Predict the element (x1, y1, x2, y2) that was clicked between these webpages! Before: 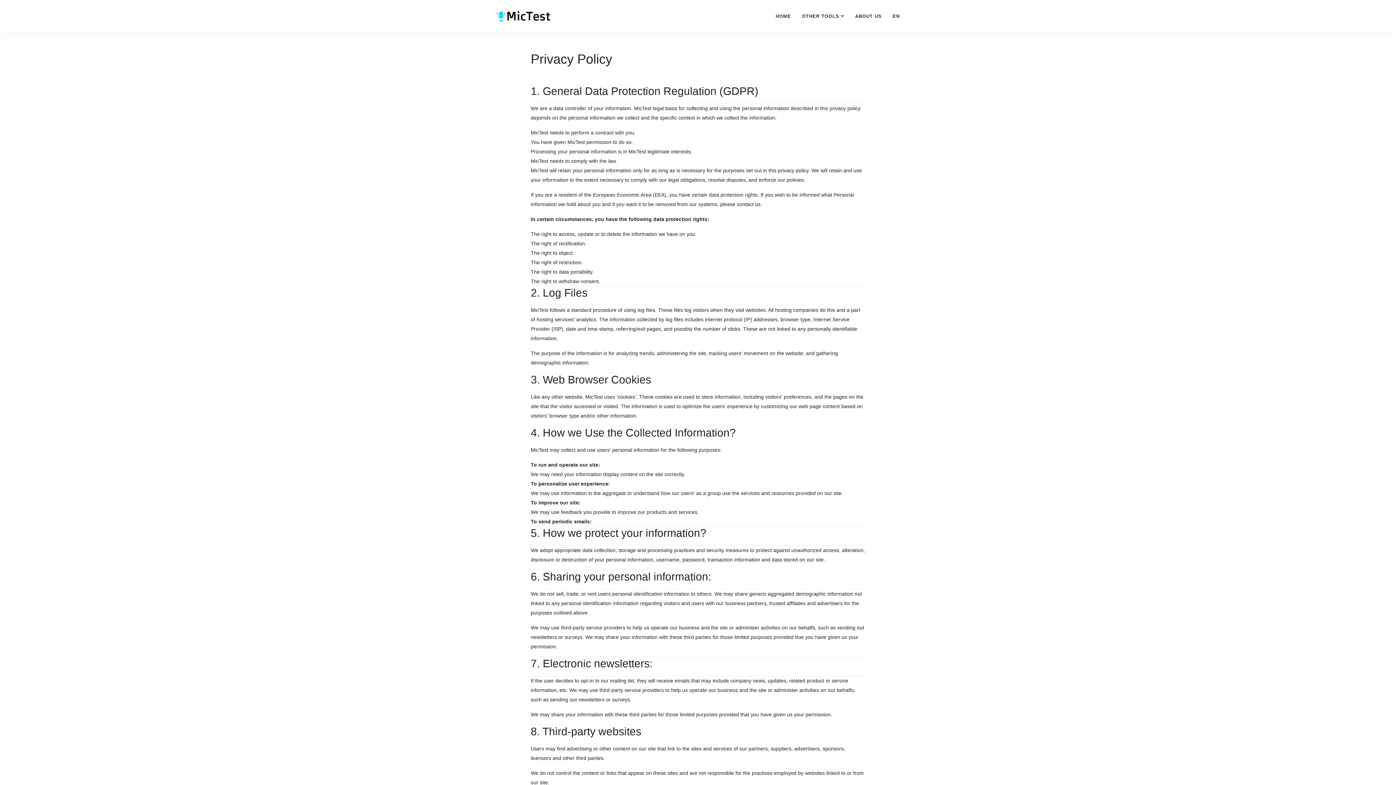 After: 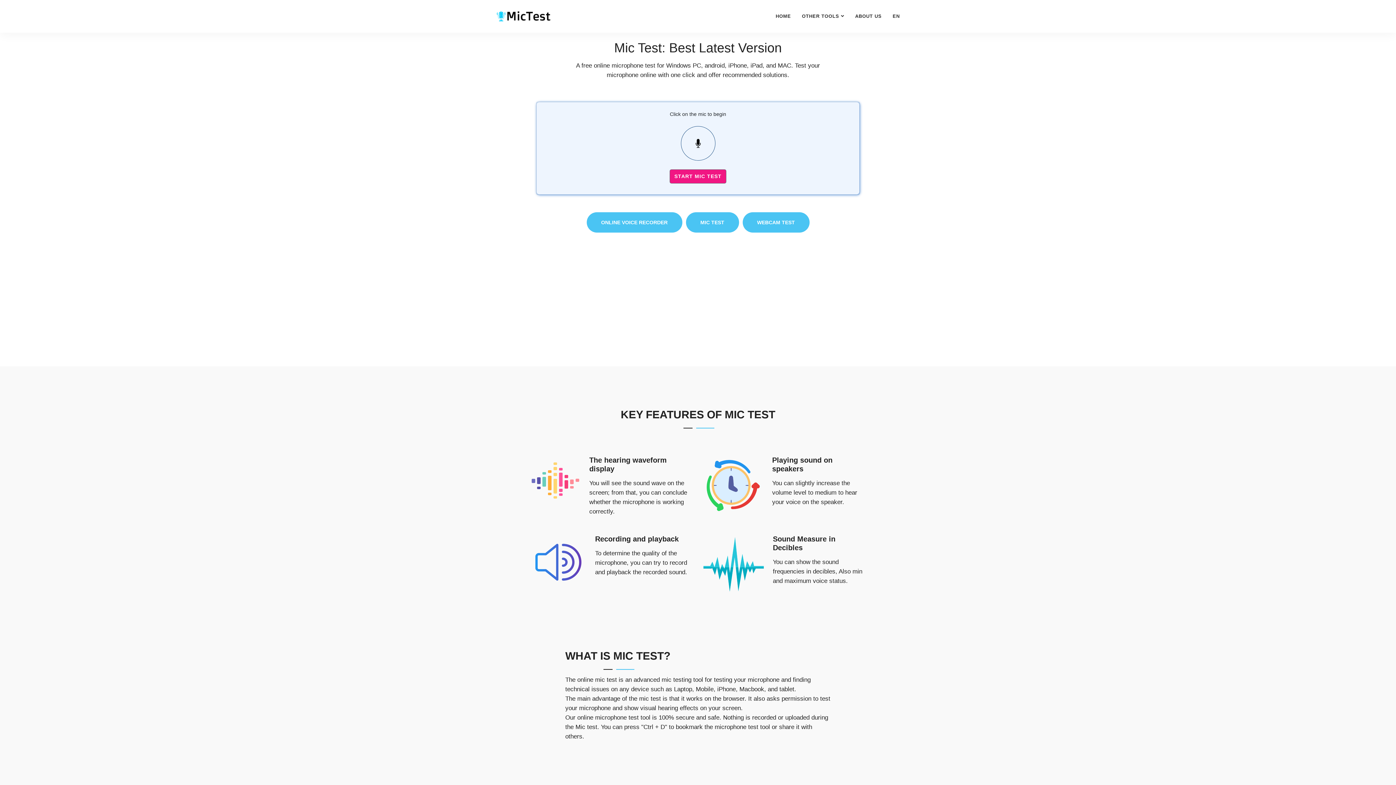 Action: bbox: (490, 0, 556, 29)